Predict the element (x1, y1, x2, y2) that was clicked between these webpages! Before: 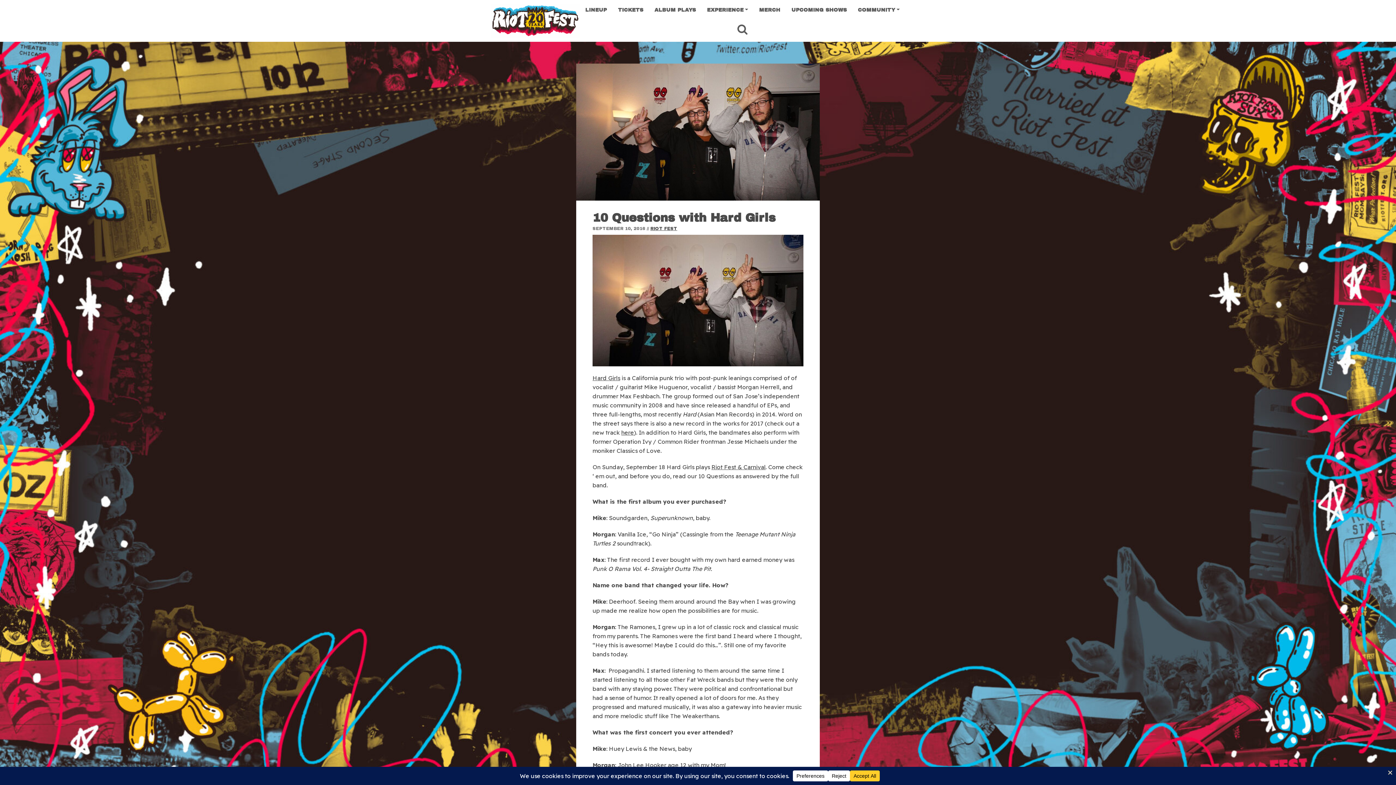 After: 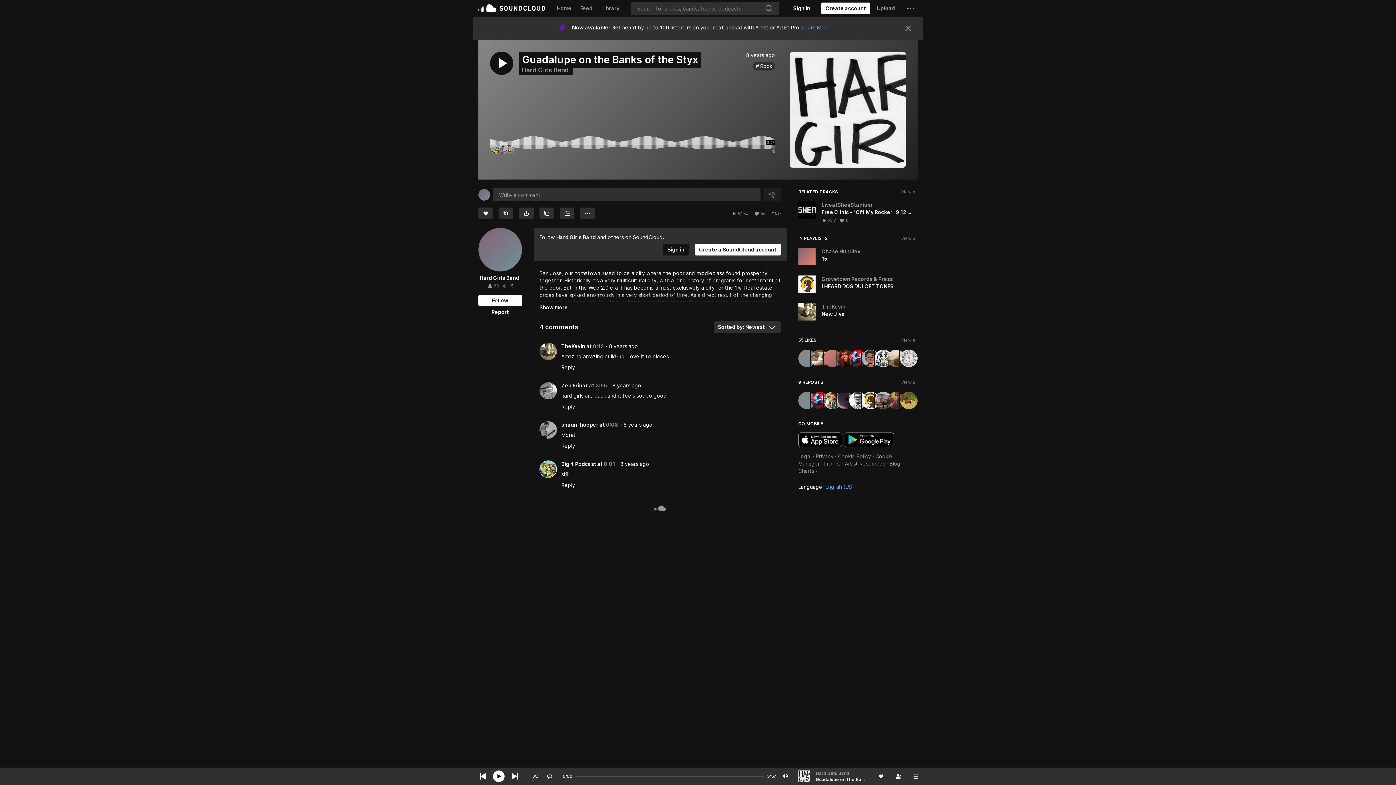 Action: bbox: (621, 428, 634, 436) label: here